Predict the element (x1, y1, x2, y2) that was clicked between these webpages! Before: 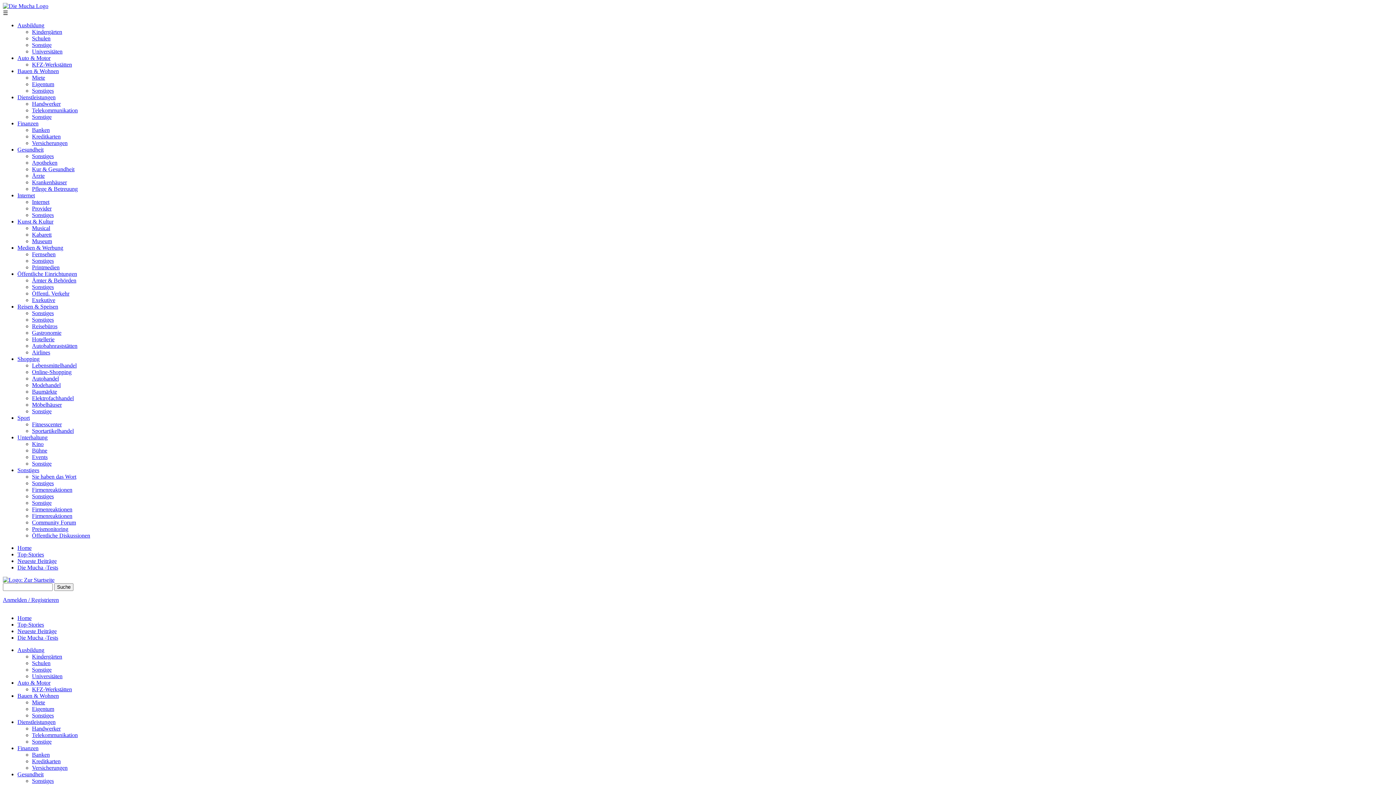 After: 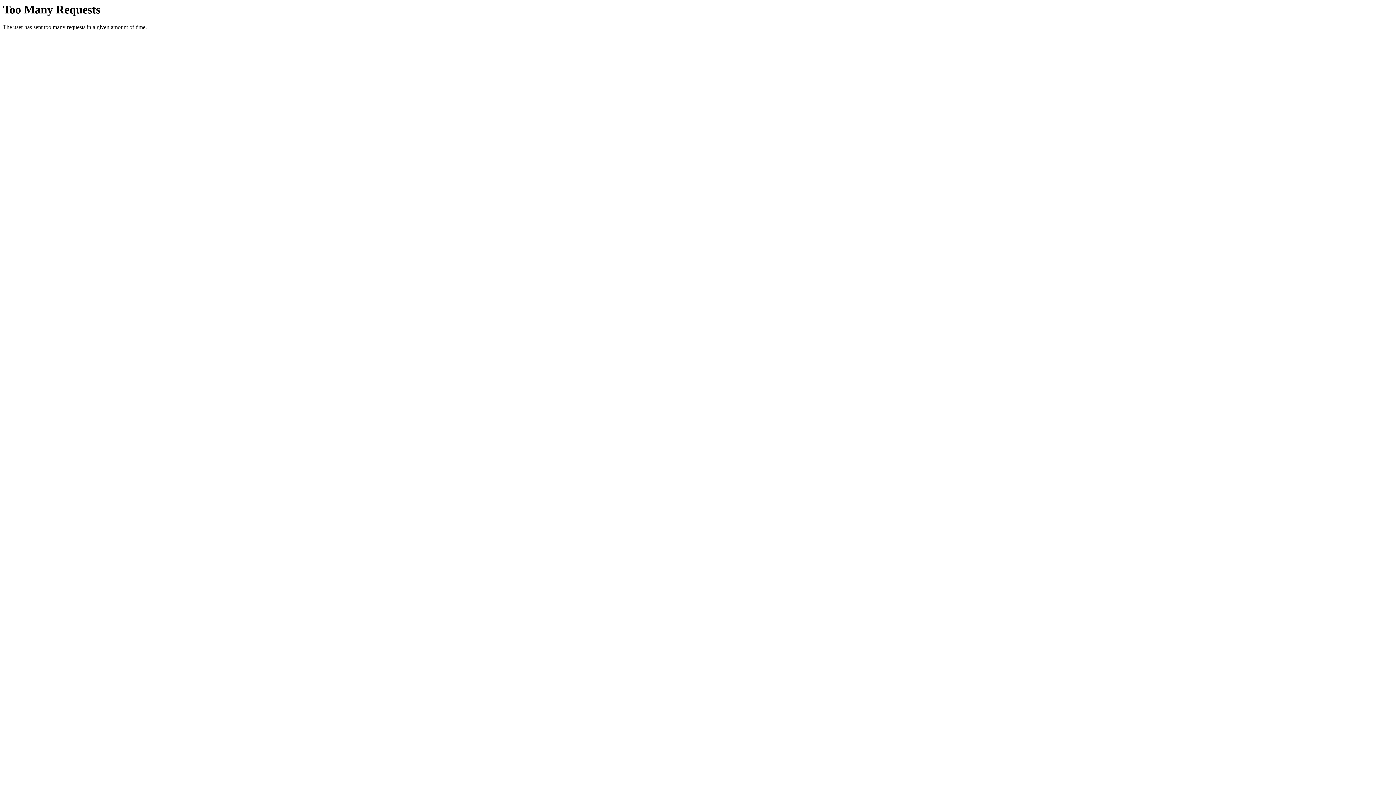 Action: bbox: (2, 577, 54, 583)